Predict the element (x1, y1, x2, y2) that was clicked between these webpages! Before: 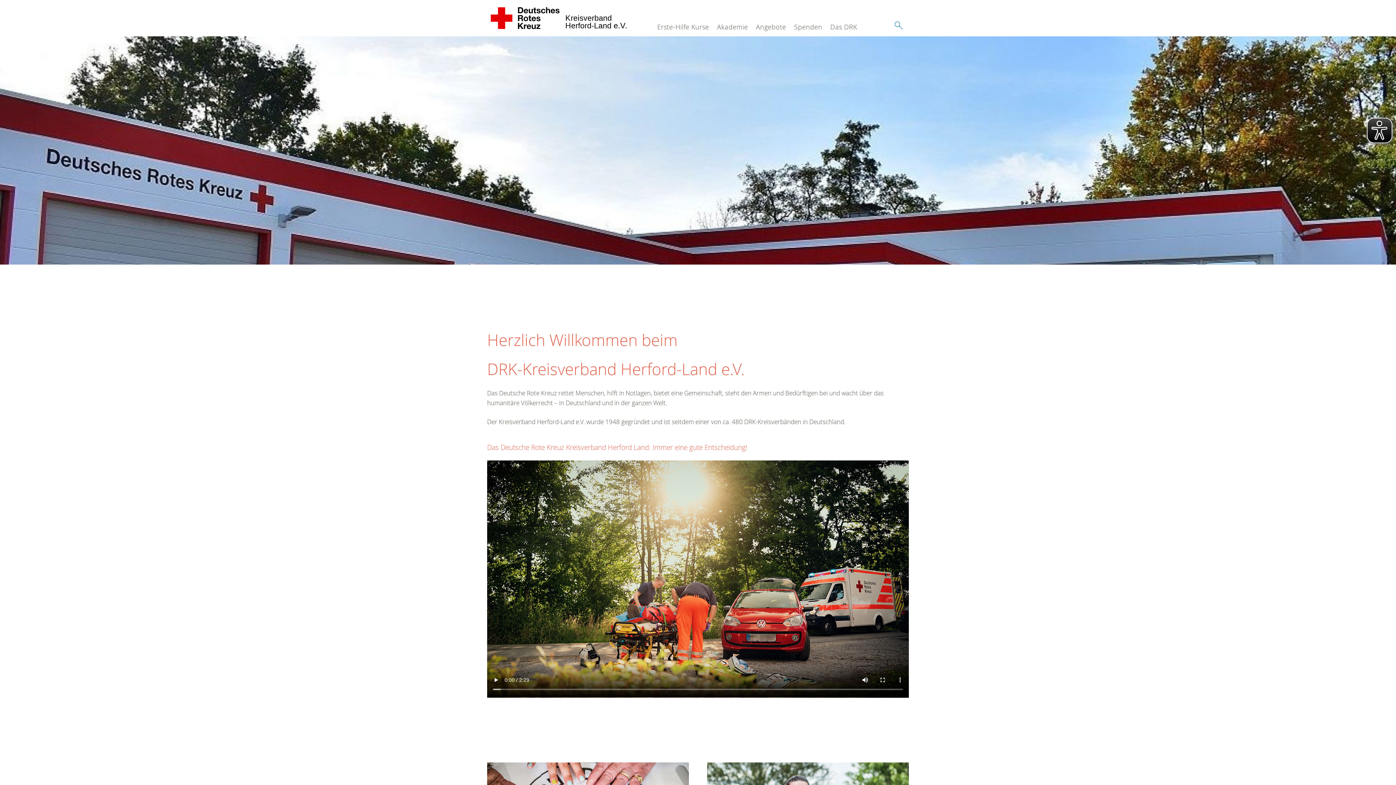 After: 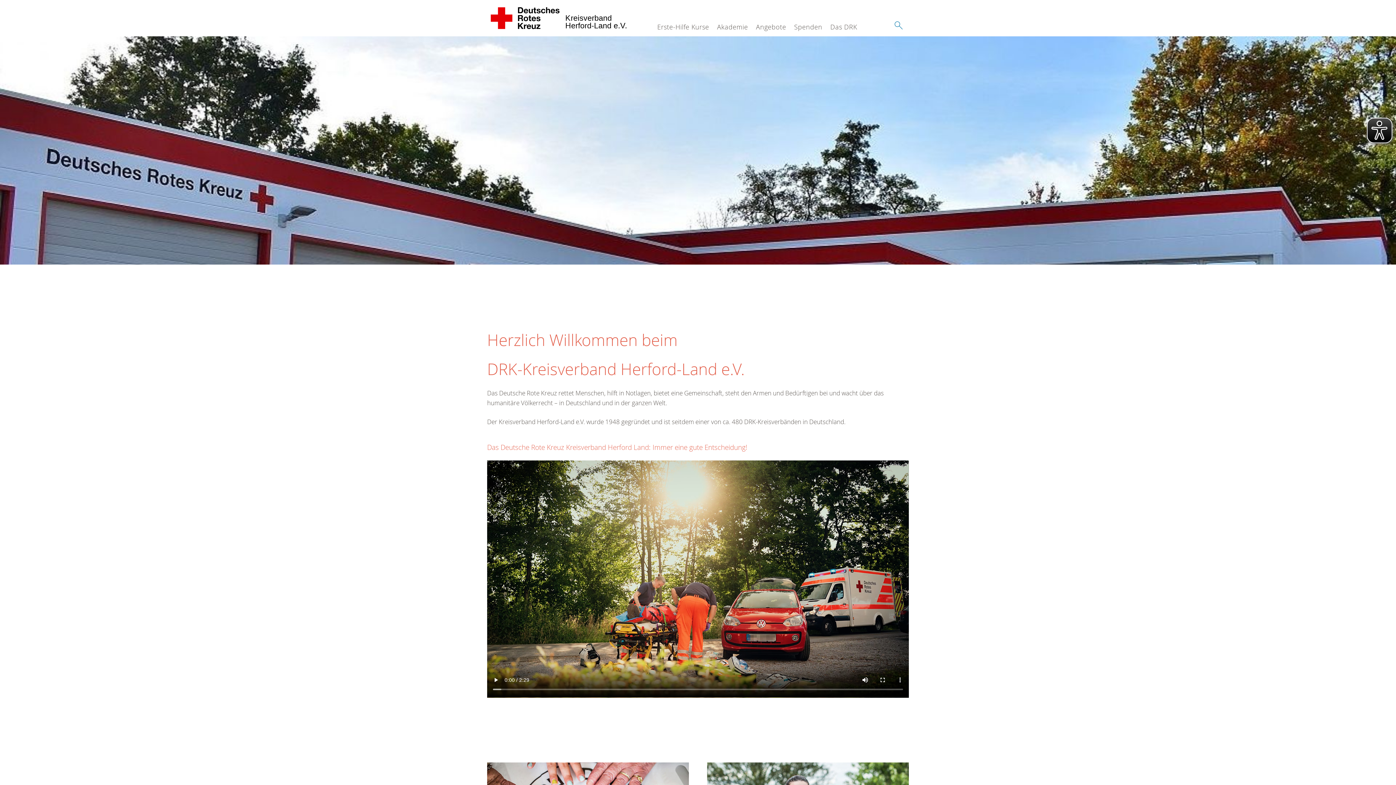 Action: label:  
Kreisverband 
Herford-Land e.V.  bbox: (487, 0, 564, 36)